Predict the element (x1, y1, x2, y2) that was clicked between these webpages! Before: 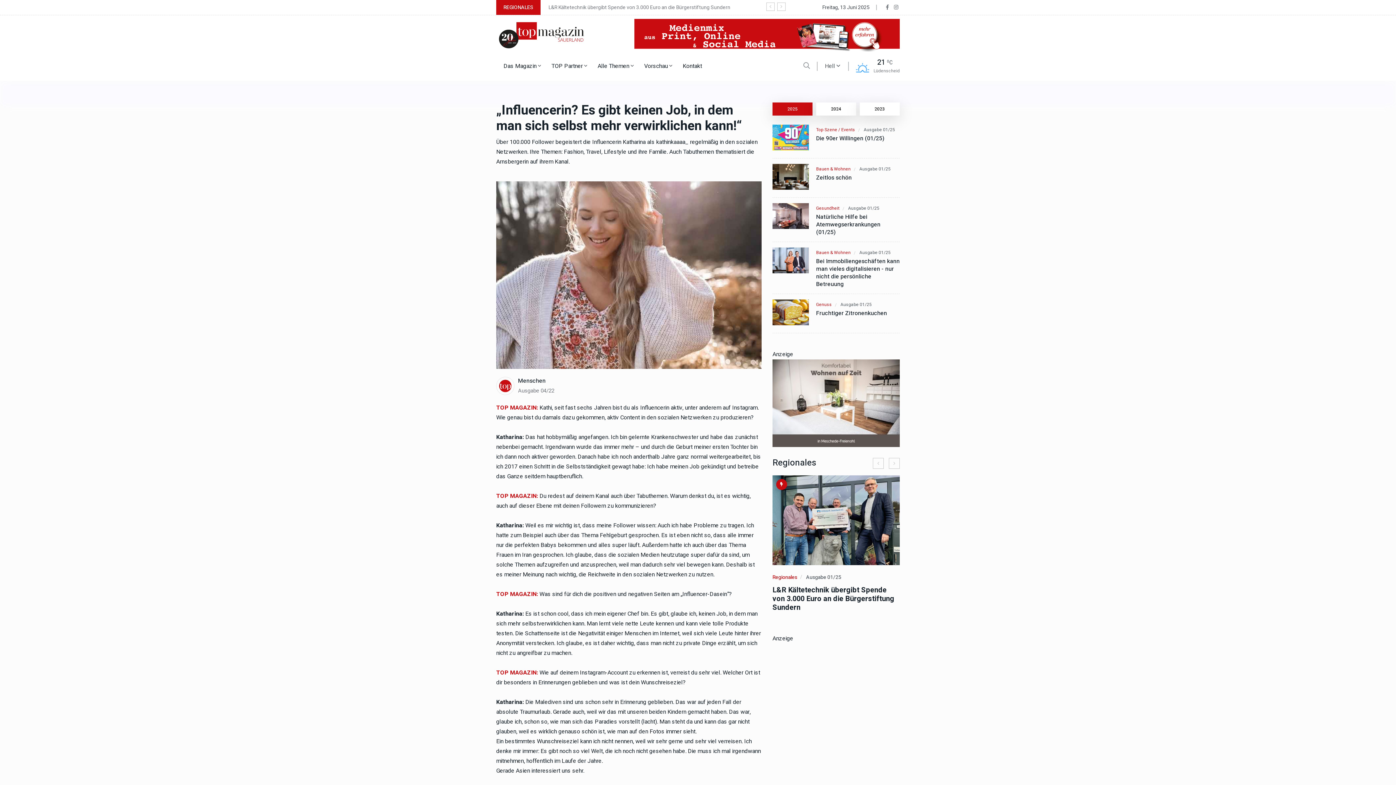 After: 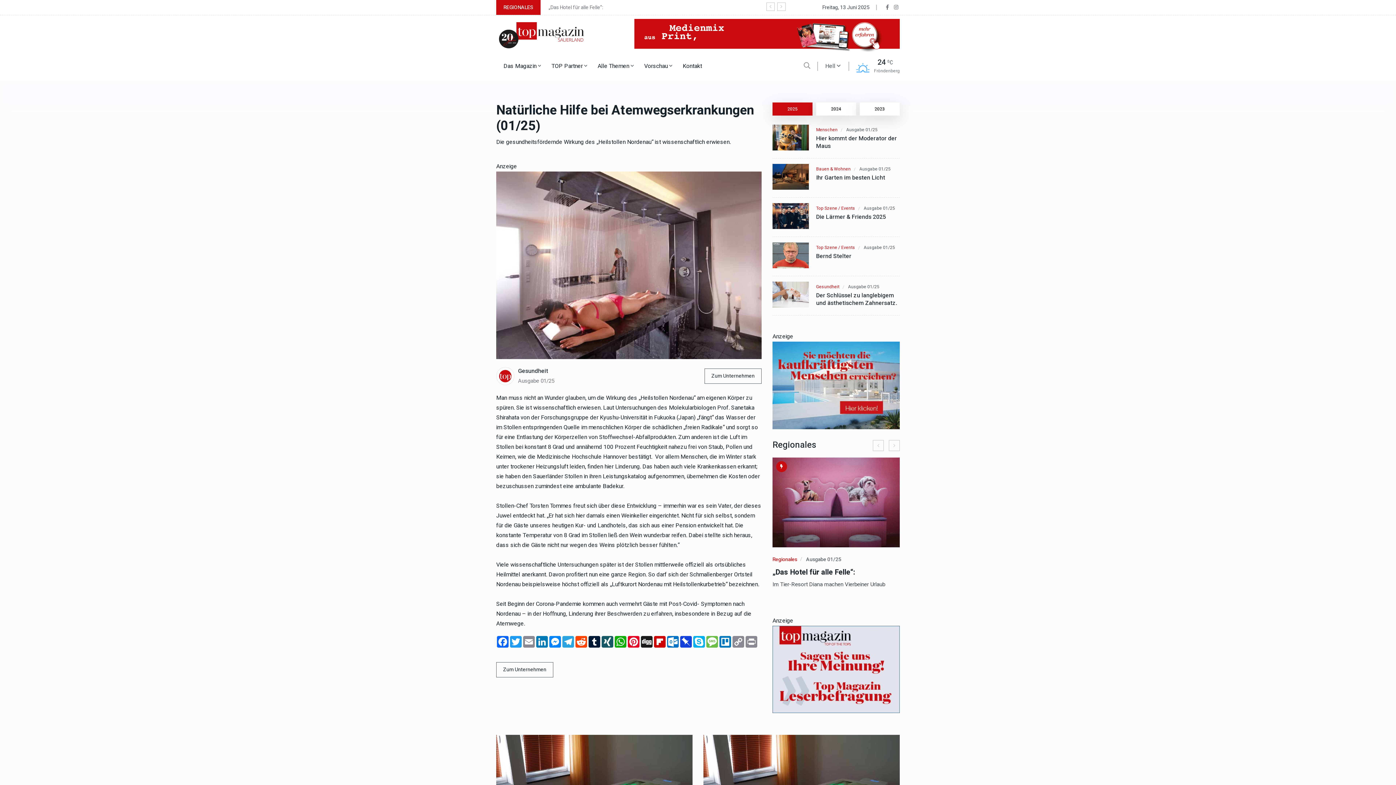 Action: label: Natürliche Hilfe bei Atemwegserkrankungen (01/25) bbox: (816, 213, 900, 236)